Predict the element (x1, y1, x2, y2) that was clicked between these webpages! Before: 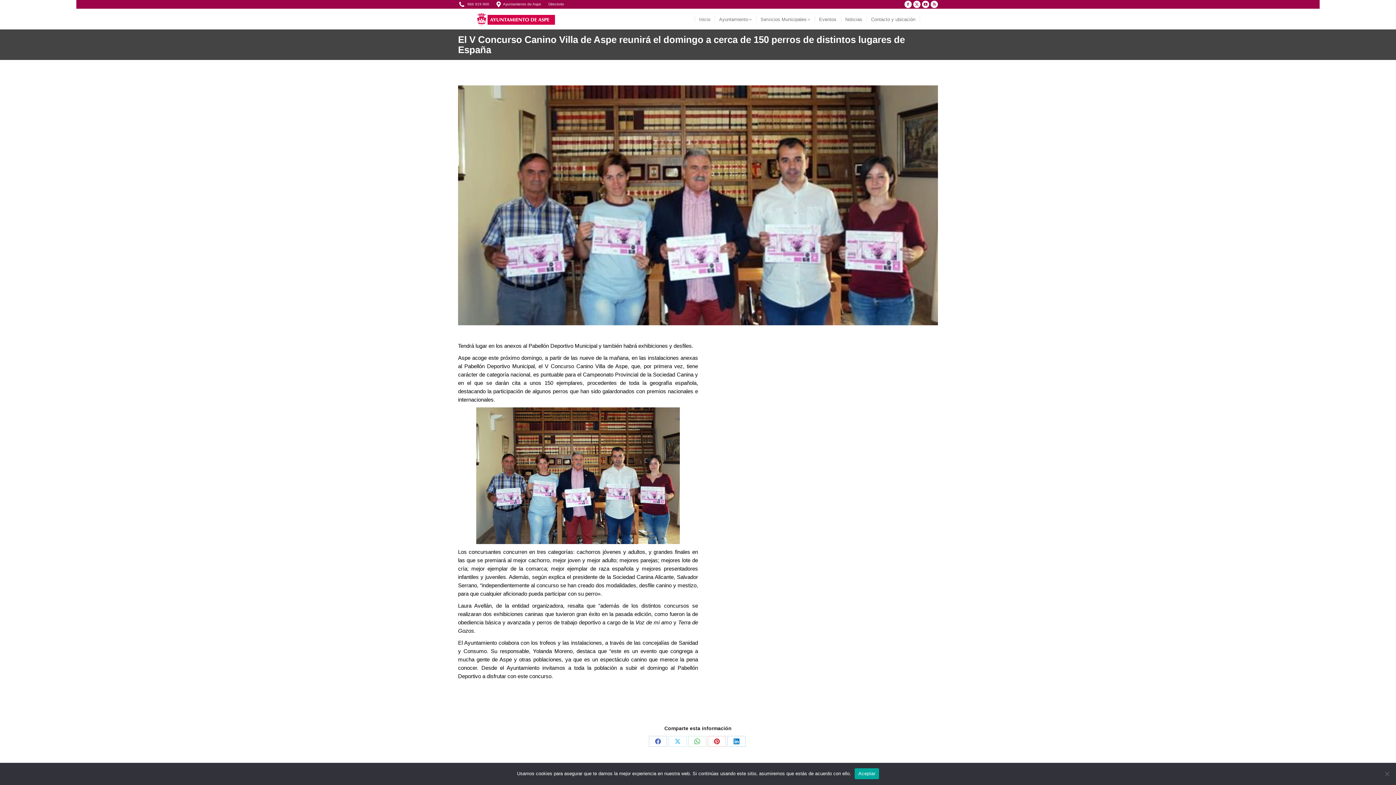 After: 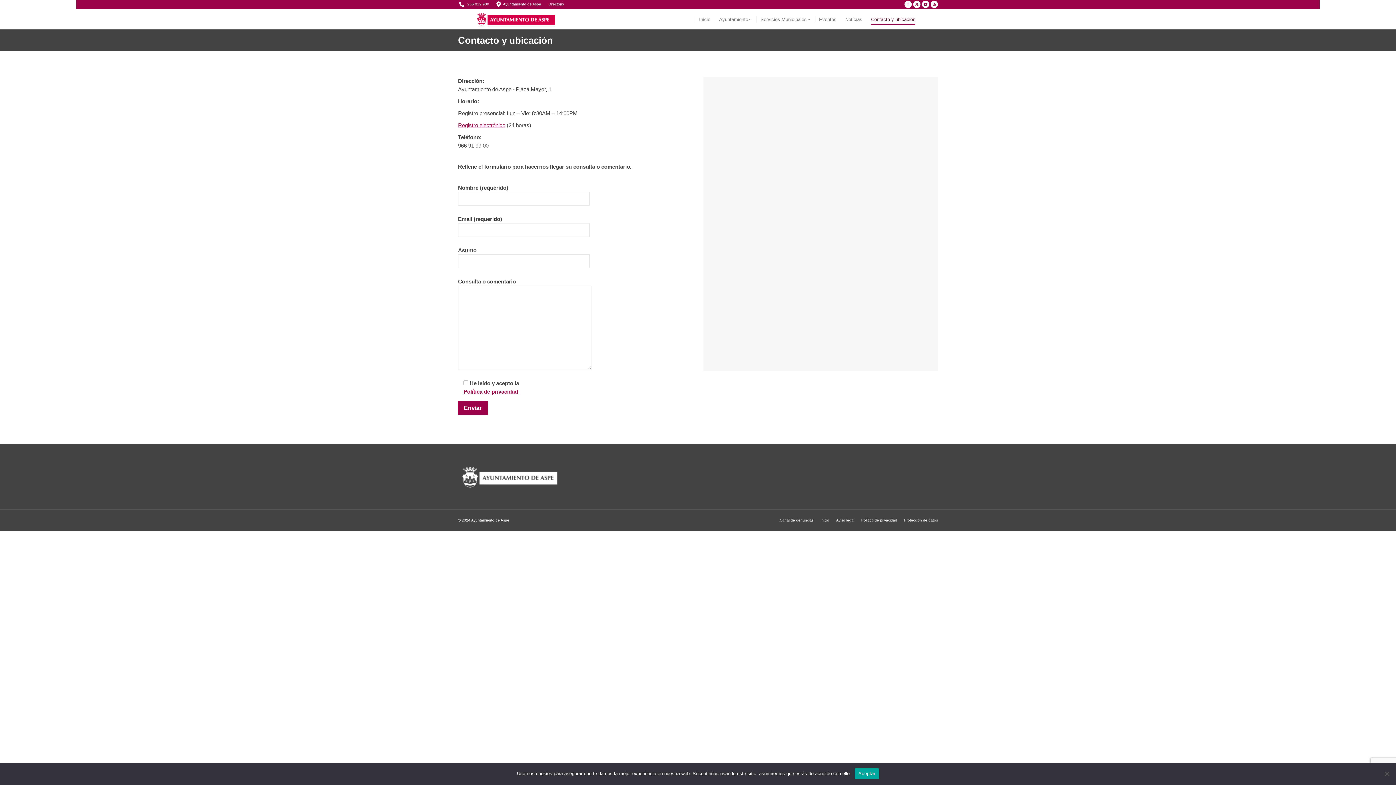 Action: bbox: (871, 14, 915, 24) label: Contacto y ubicación